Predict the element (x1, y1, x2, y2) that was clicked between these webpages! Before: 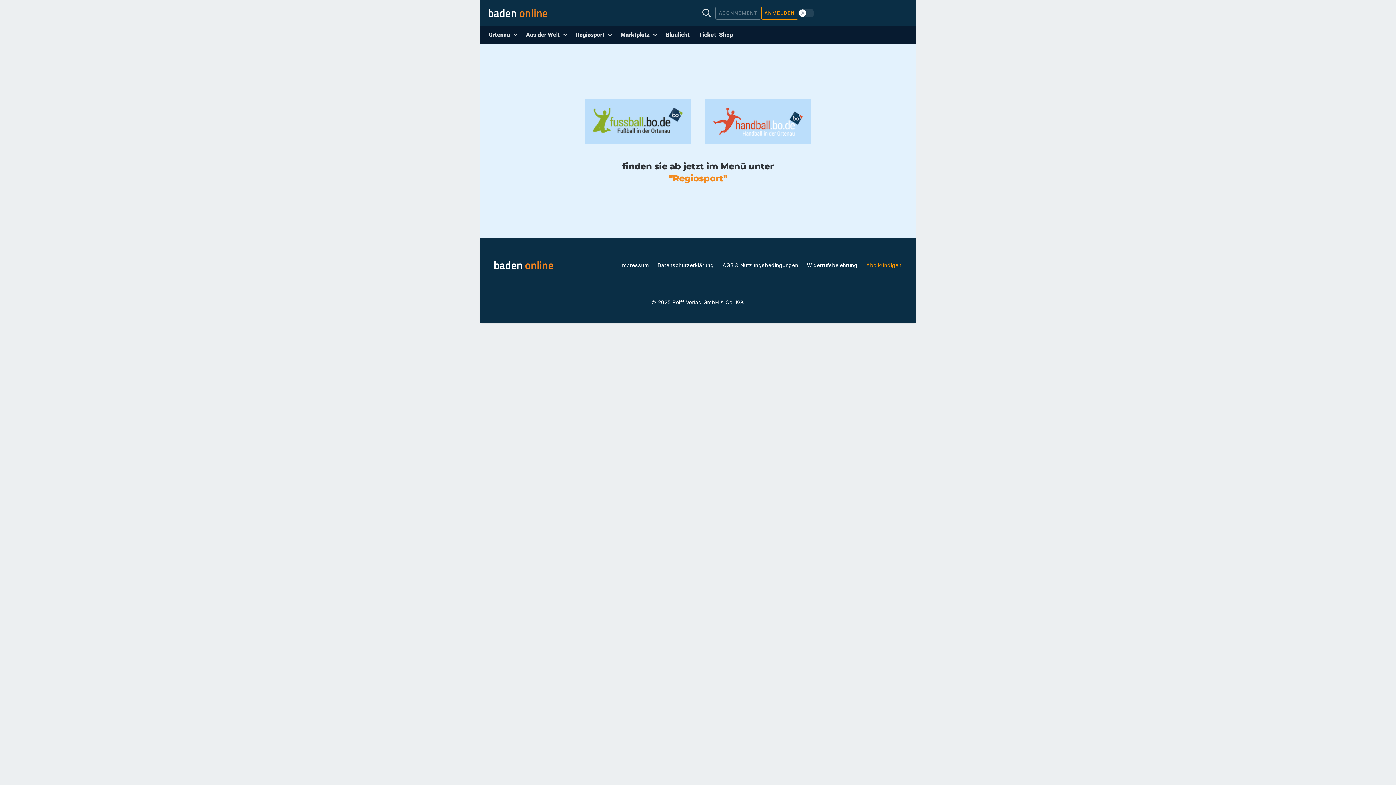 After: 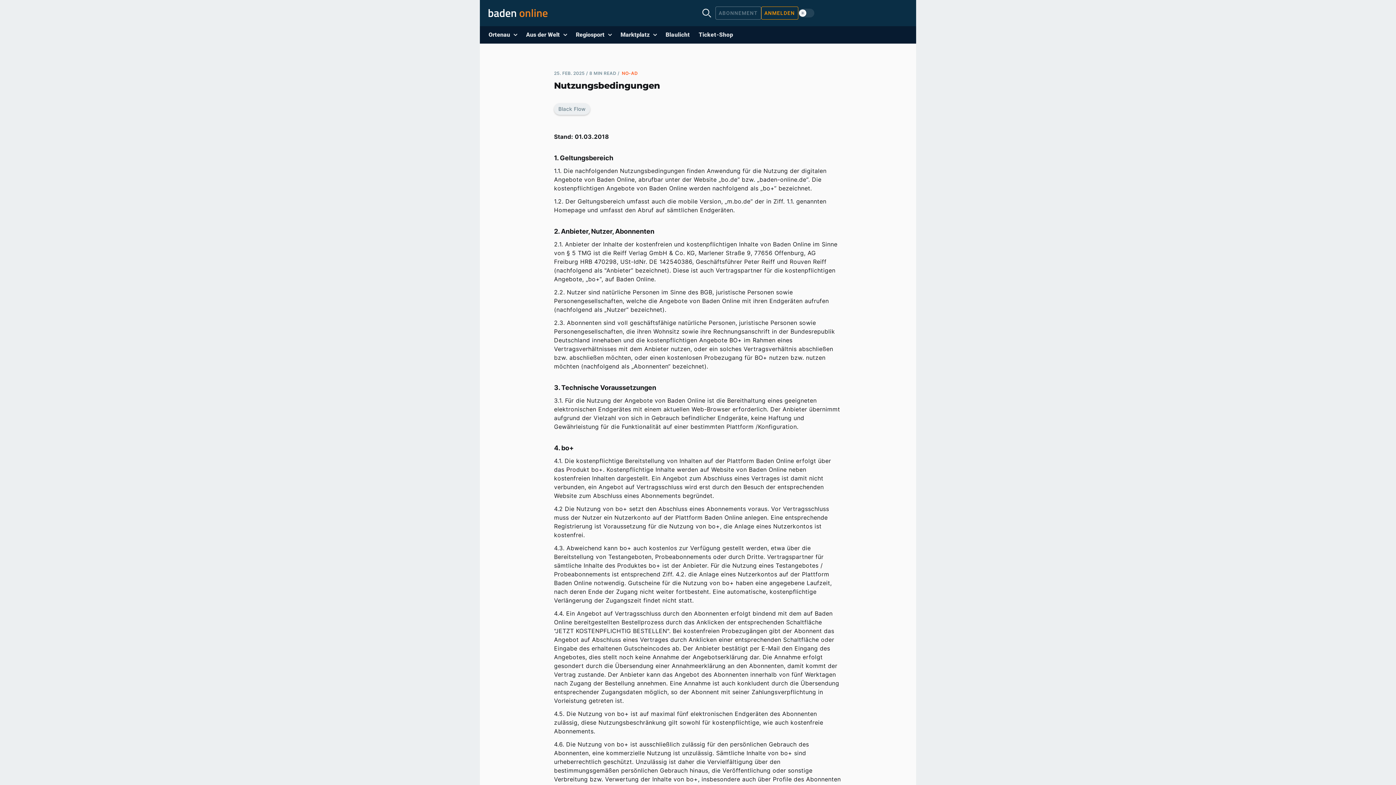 Action: bbox: (722, 262, 798, 268) label: AGB & Nutzungsbedingungen